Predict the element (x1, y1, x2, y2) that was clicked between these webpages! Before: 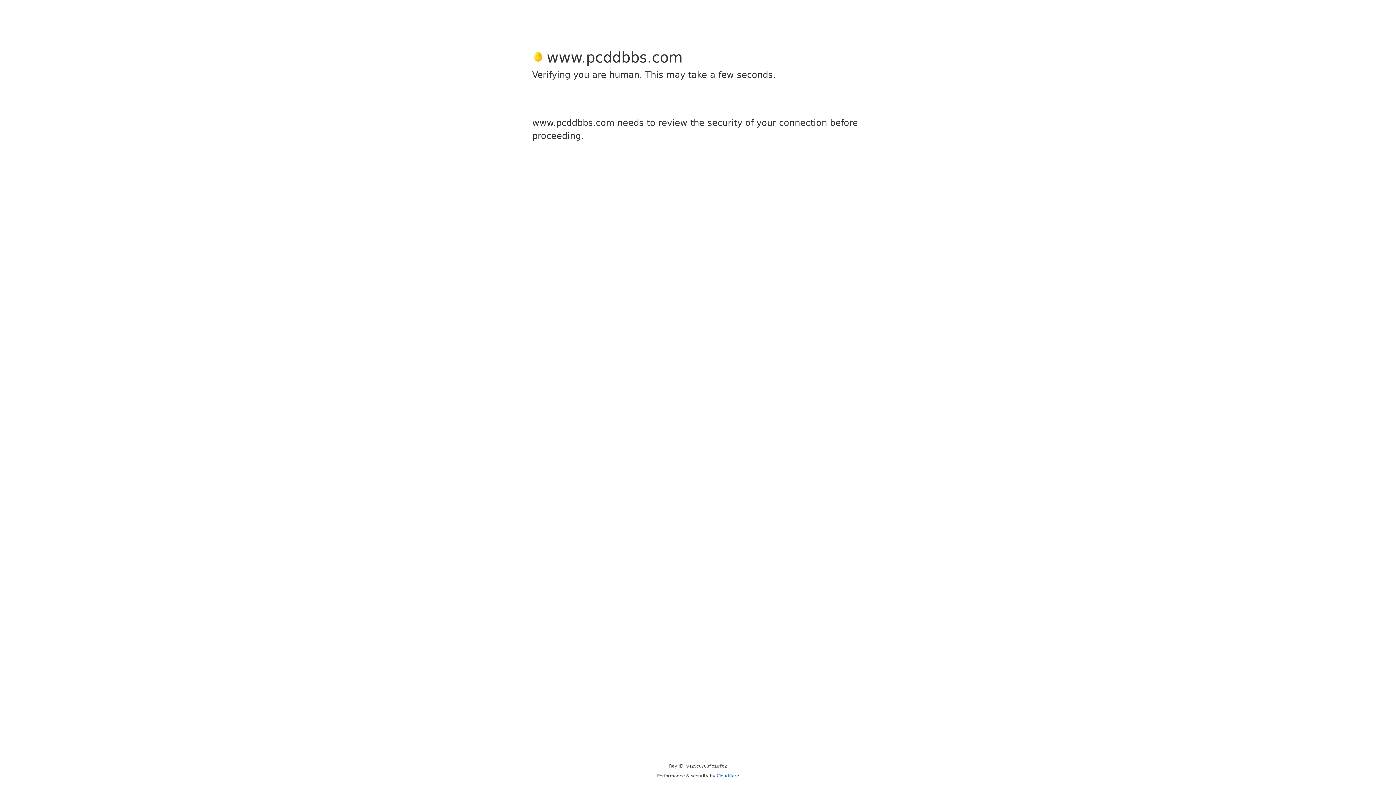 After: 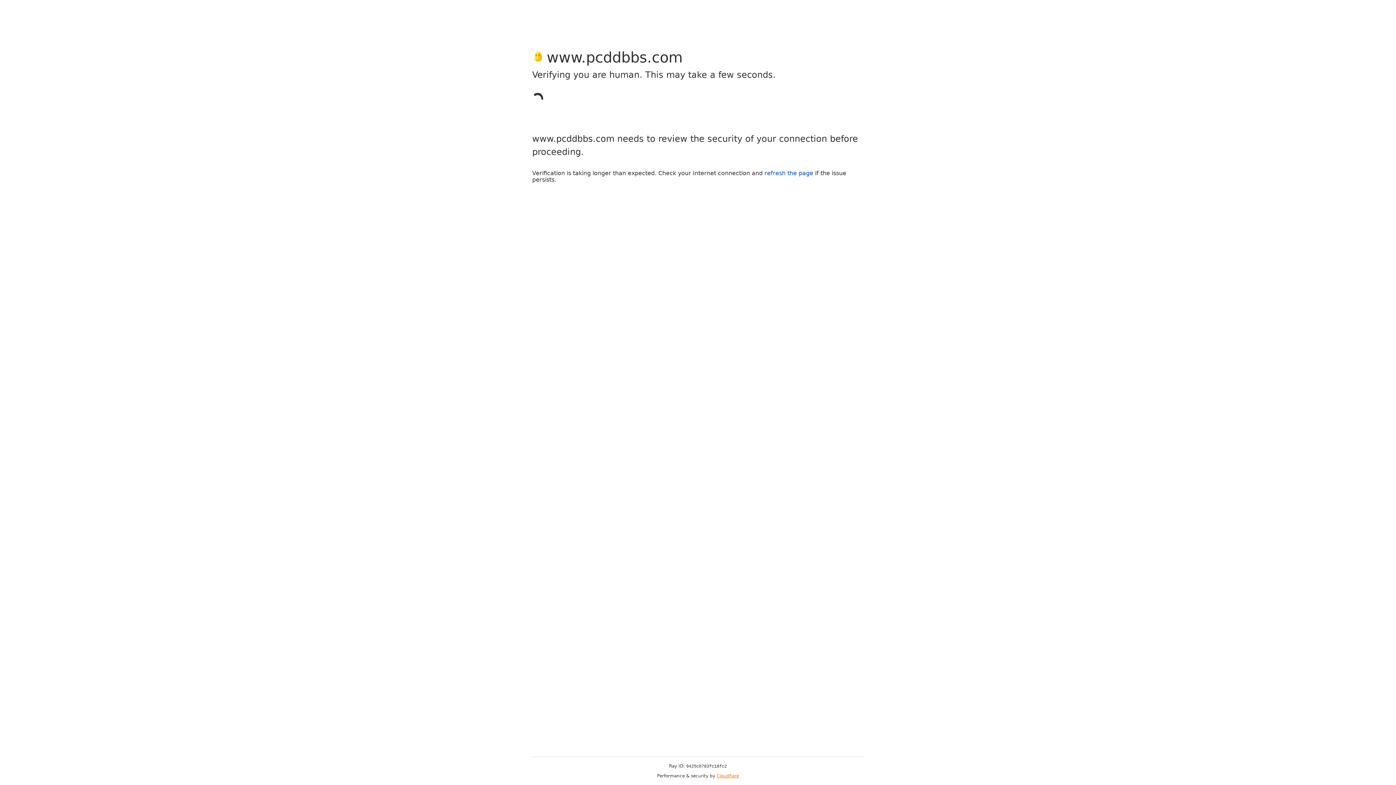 Action: label: Cloudflare bbox: (716, 773, 739, 778)